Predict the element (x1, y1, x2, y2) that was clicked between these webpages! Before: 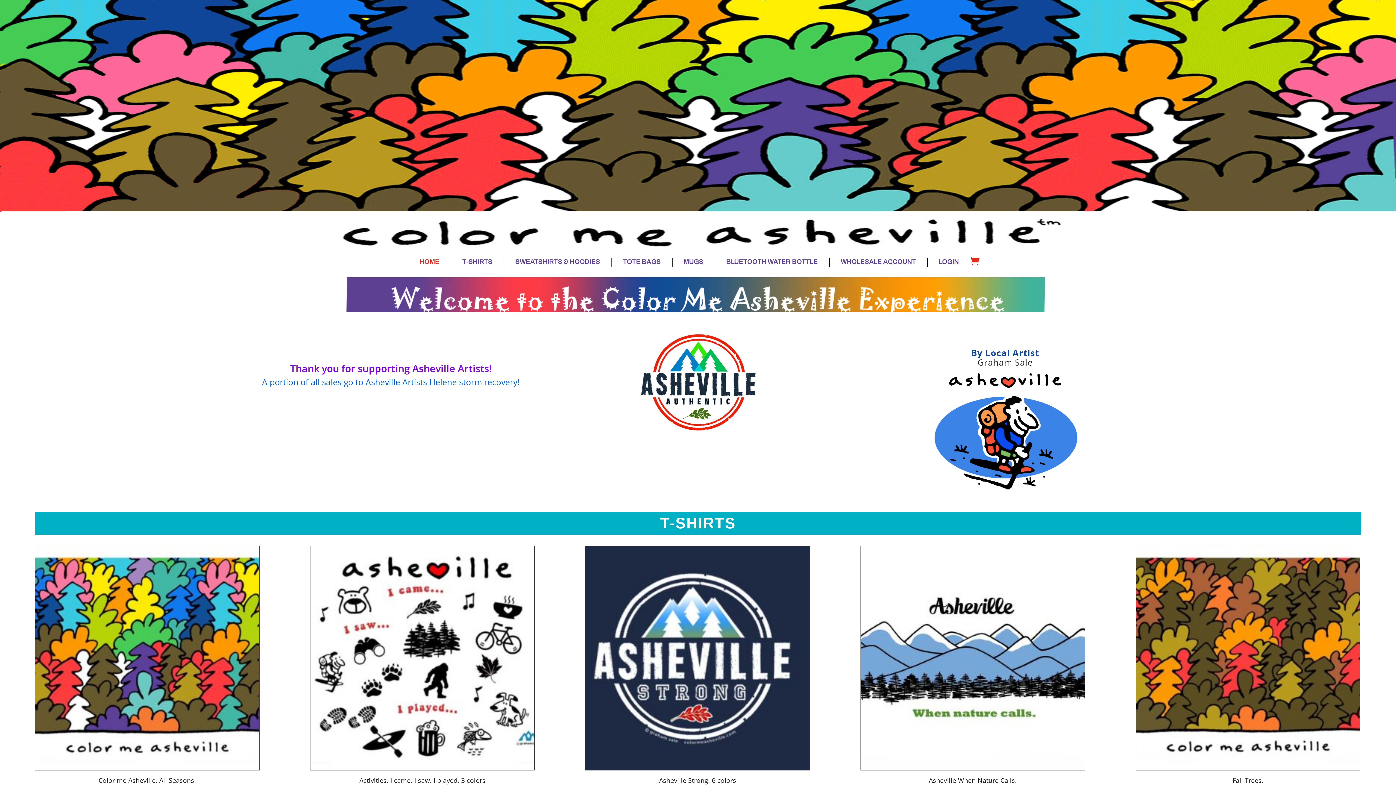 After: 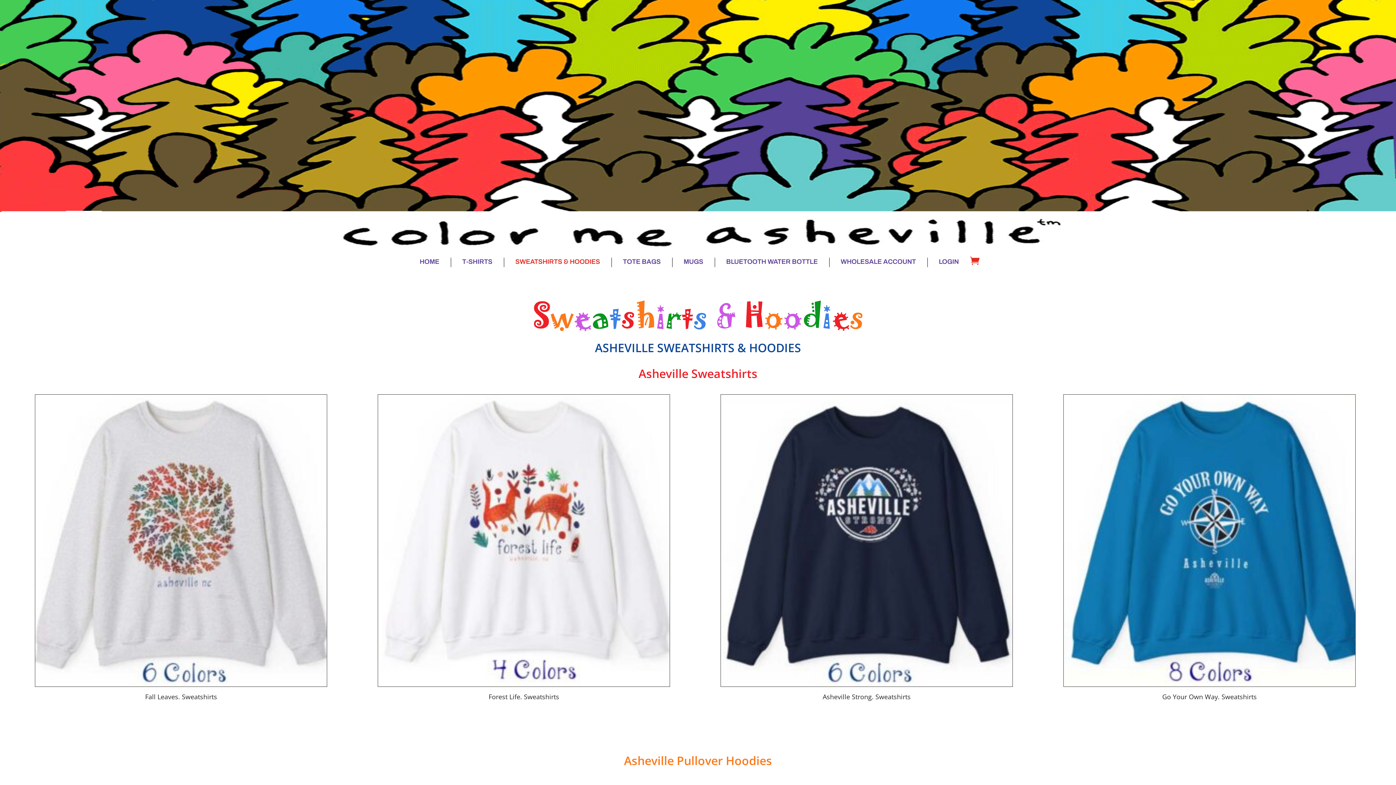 Action: bbox: (508, 257, 607, 267) label: SWEATSHIRTS & HOODIES